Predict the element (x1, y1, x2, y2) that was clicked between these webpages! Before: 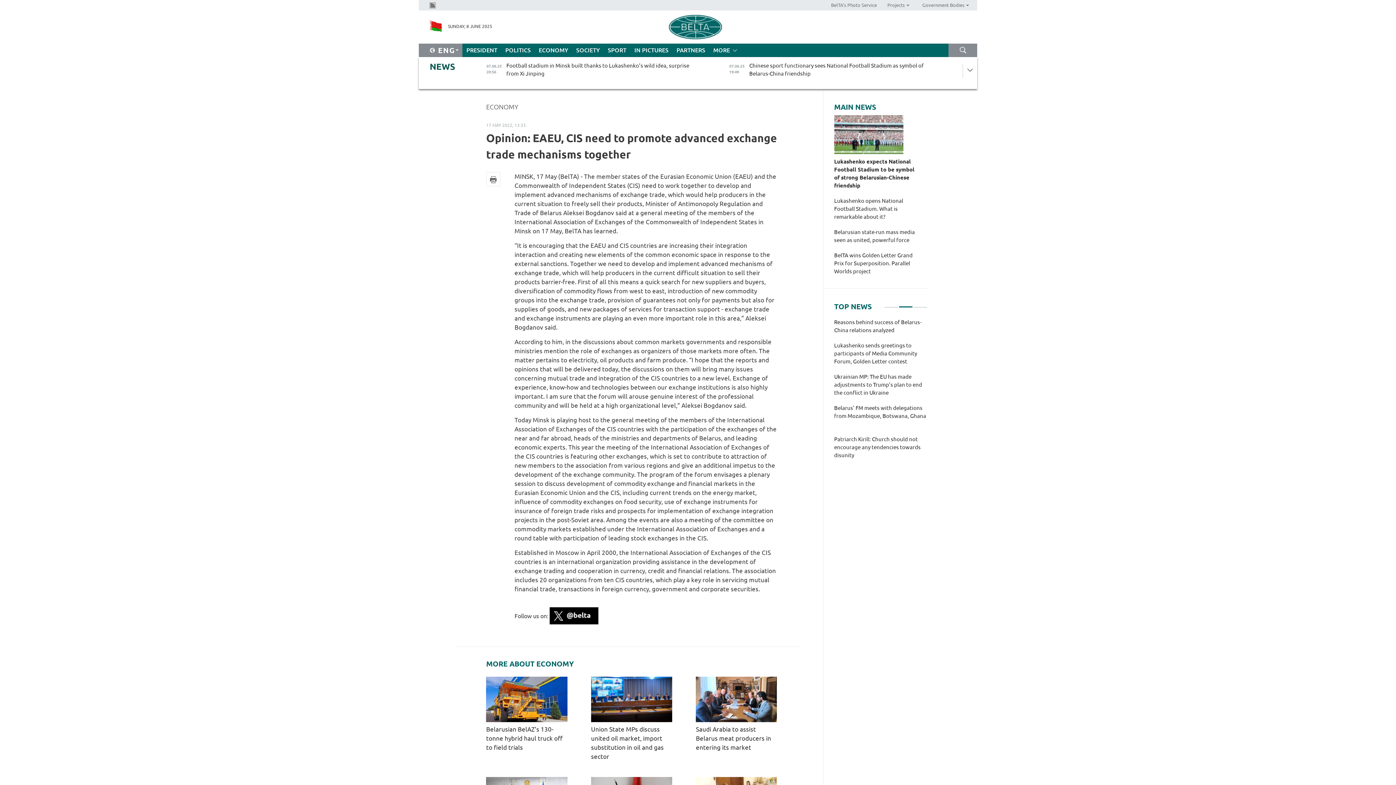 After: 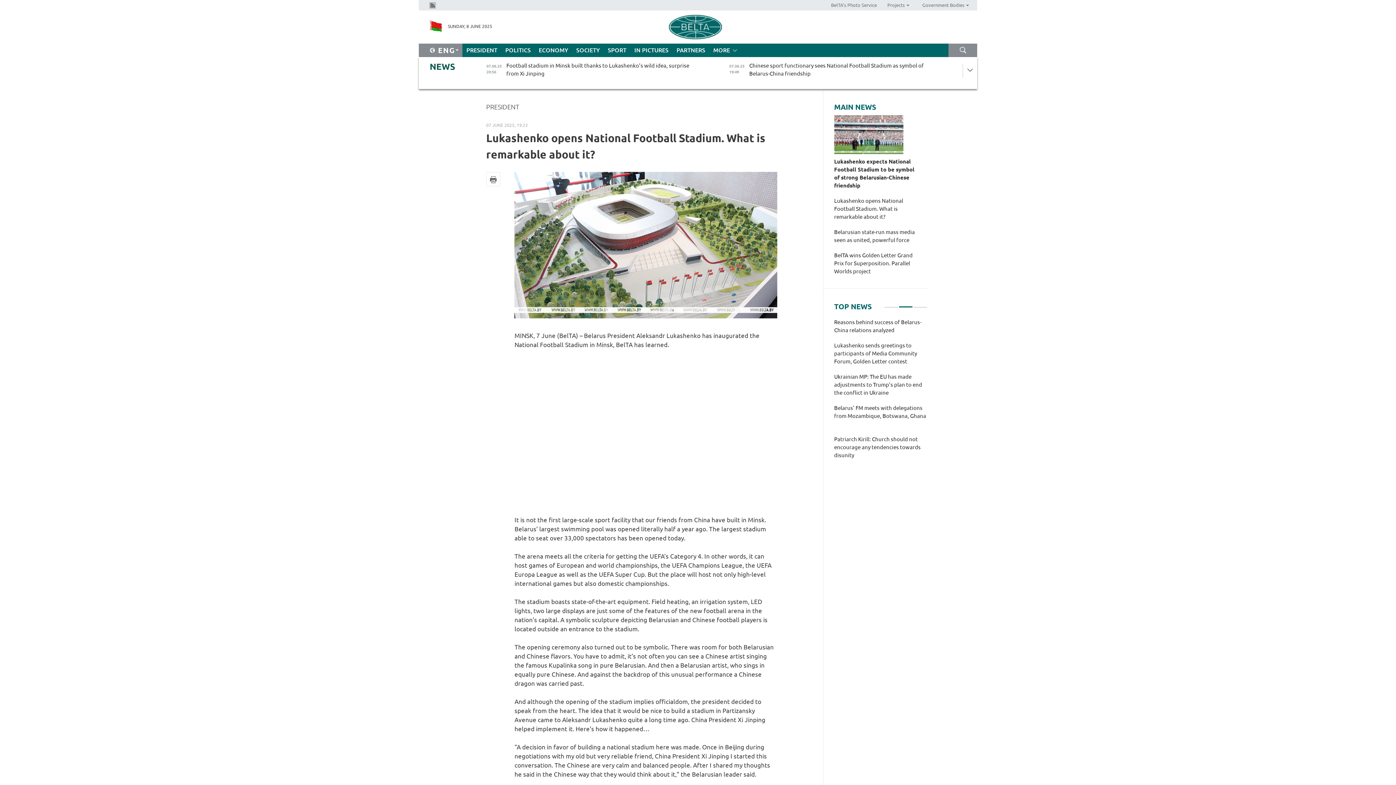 Action: bbox: (834, 197, 921, 221) label: Lukashenko opens National Football Stadium. What is remarkable about it?